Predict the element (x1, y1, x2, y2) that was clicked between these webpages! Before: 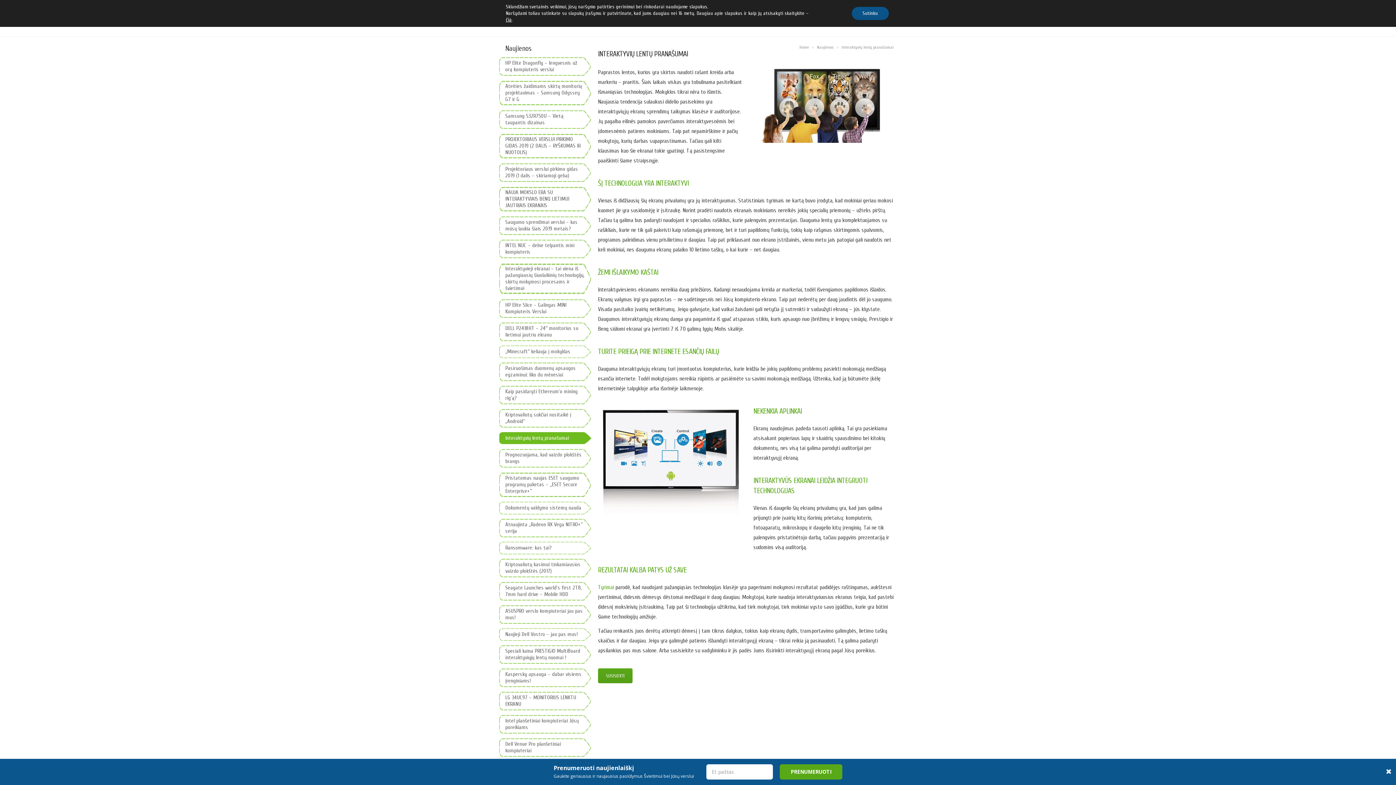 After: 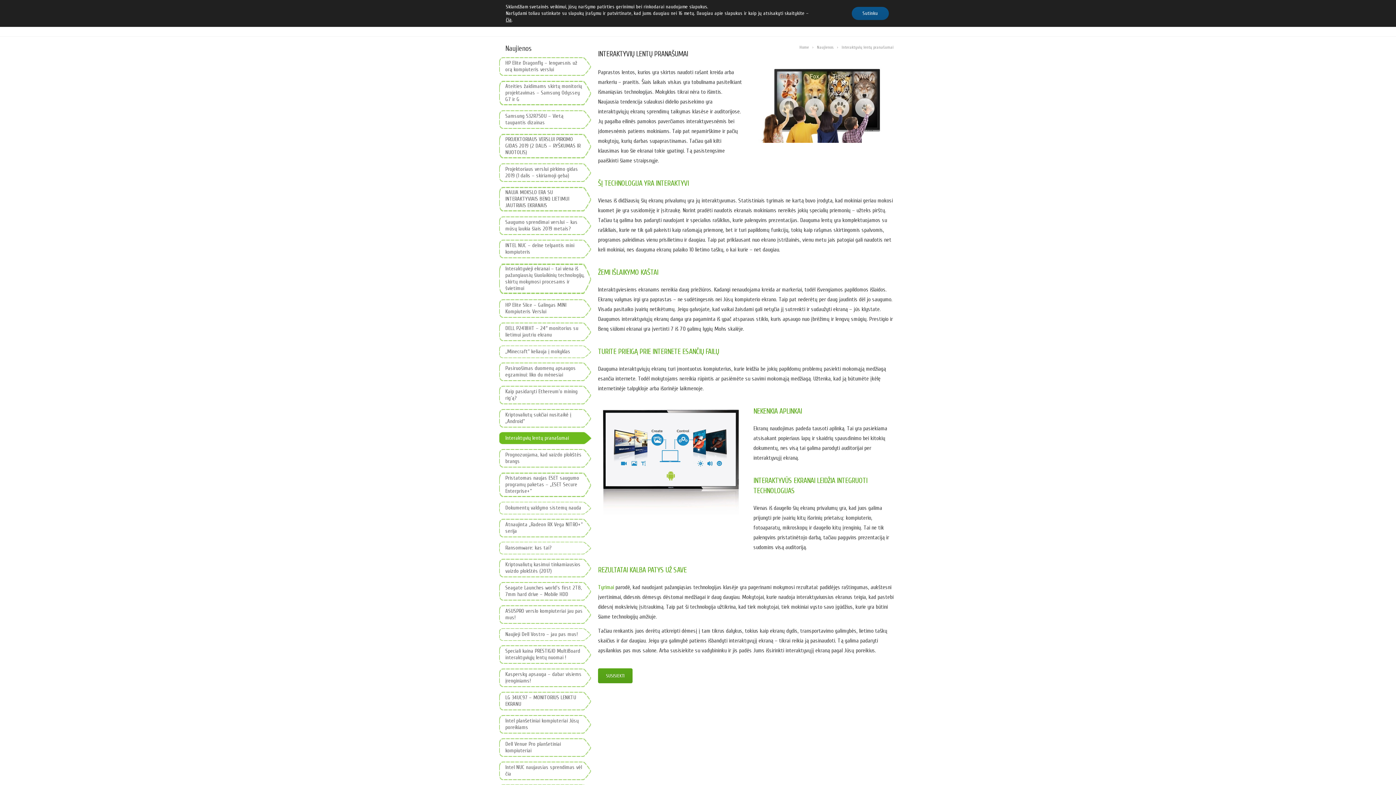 Action: label: Interaktyvių lentų pranašumai bbox: (498, 431, 592, 445)